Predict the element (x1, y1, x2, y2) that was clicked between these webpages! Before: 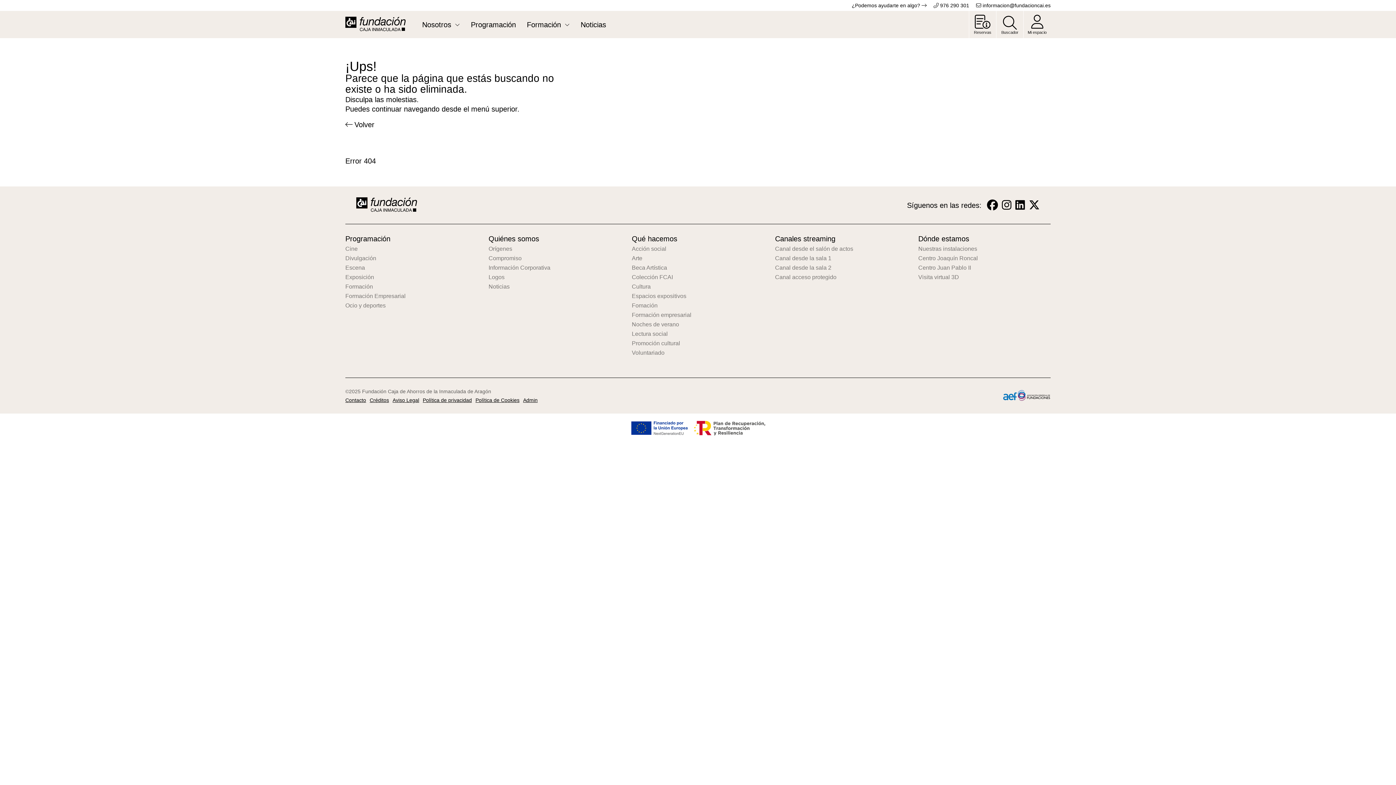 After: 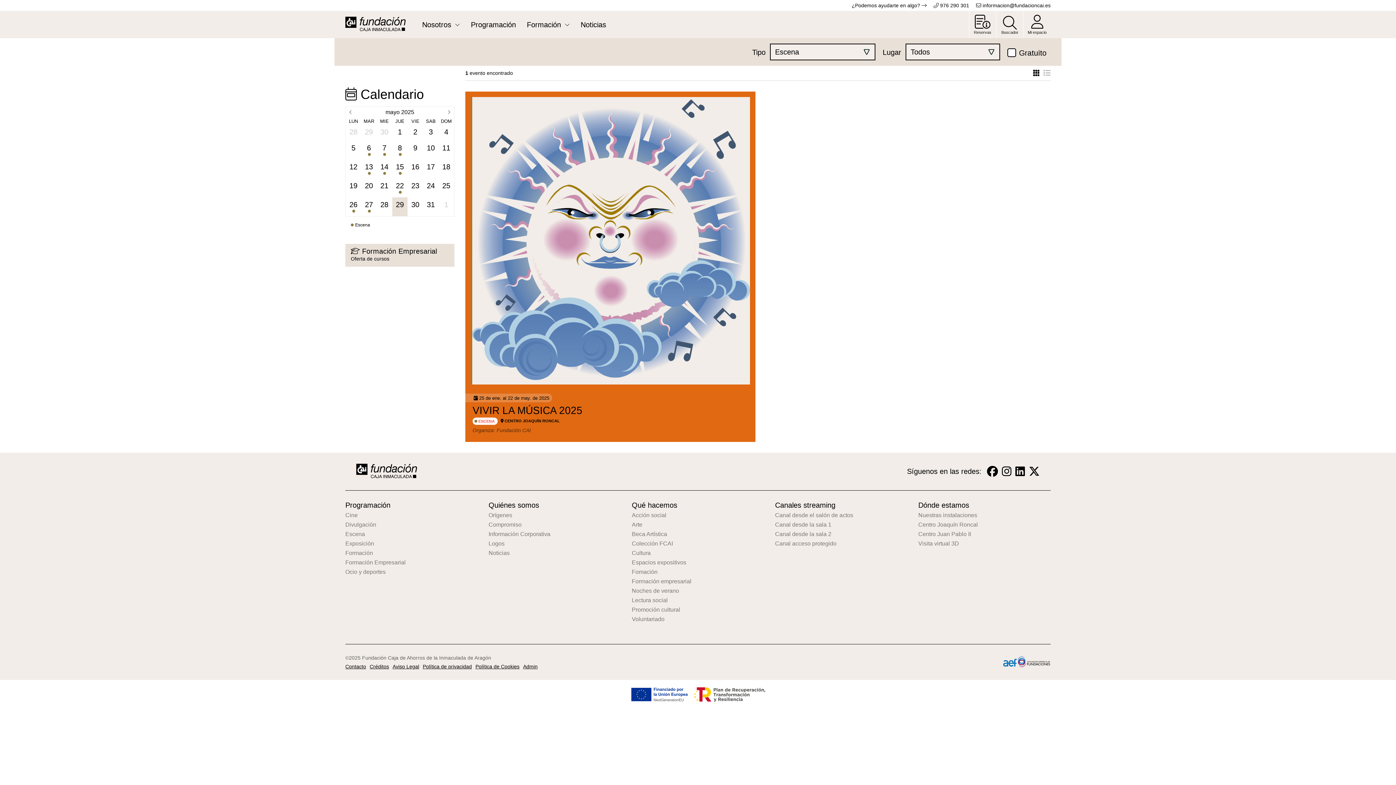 Action: bbox: (345, 265, 477, 270) label: Escena